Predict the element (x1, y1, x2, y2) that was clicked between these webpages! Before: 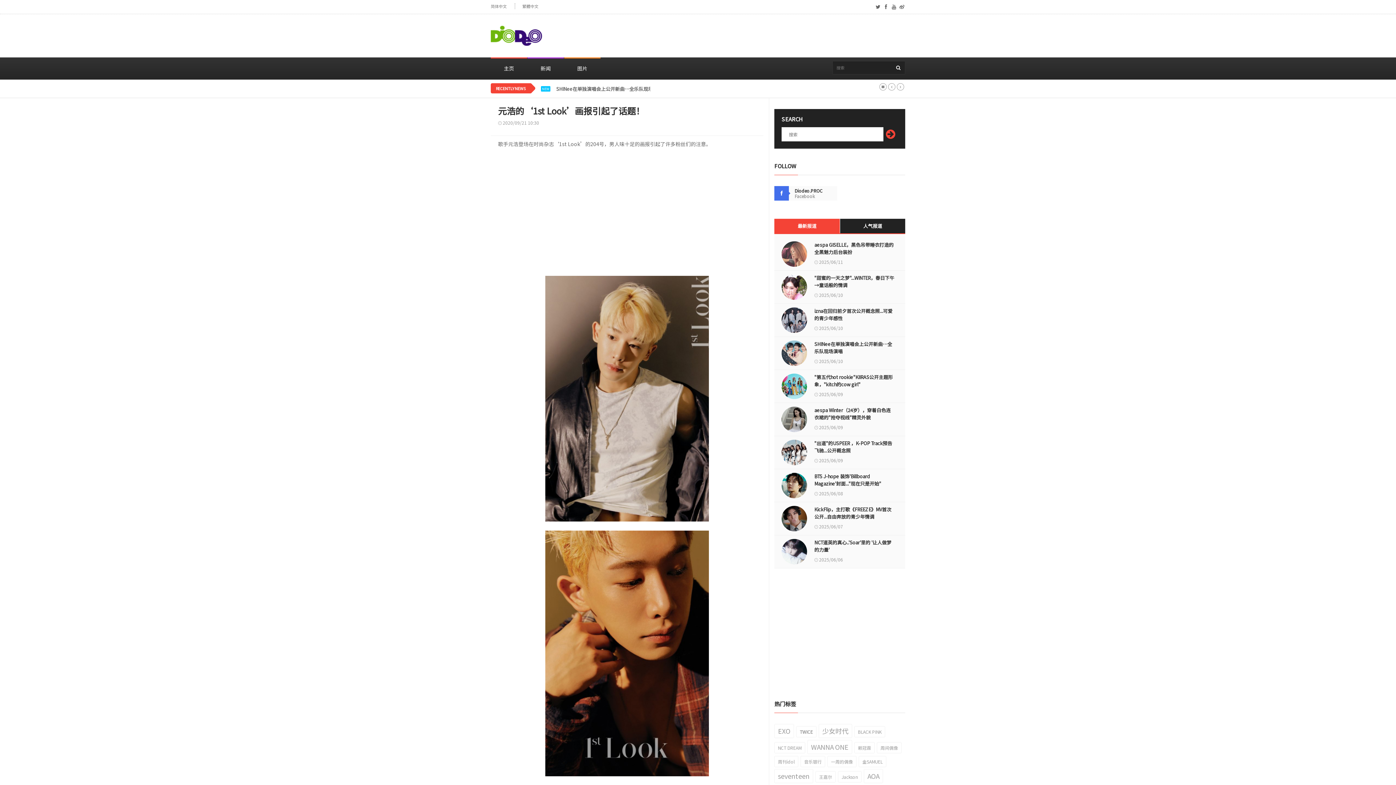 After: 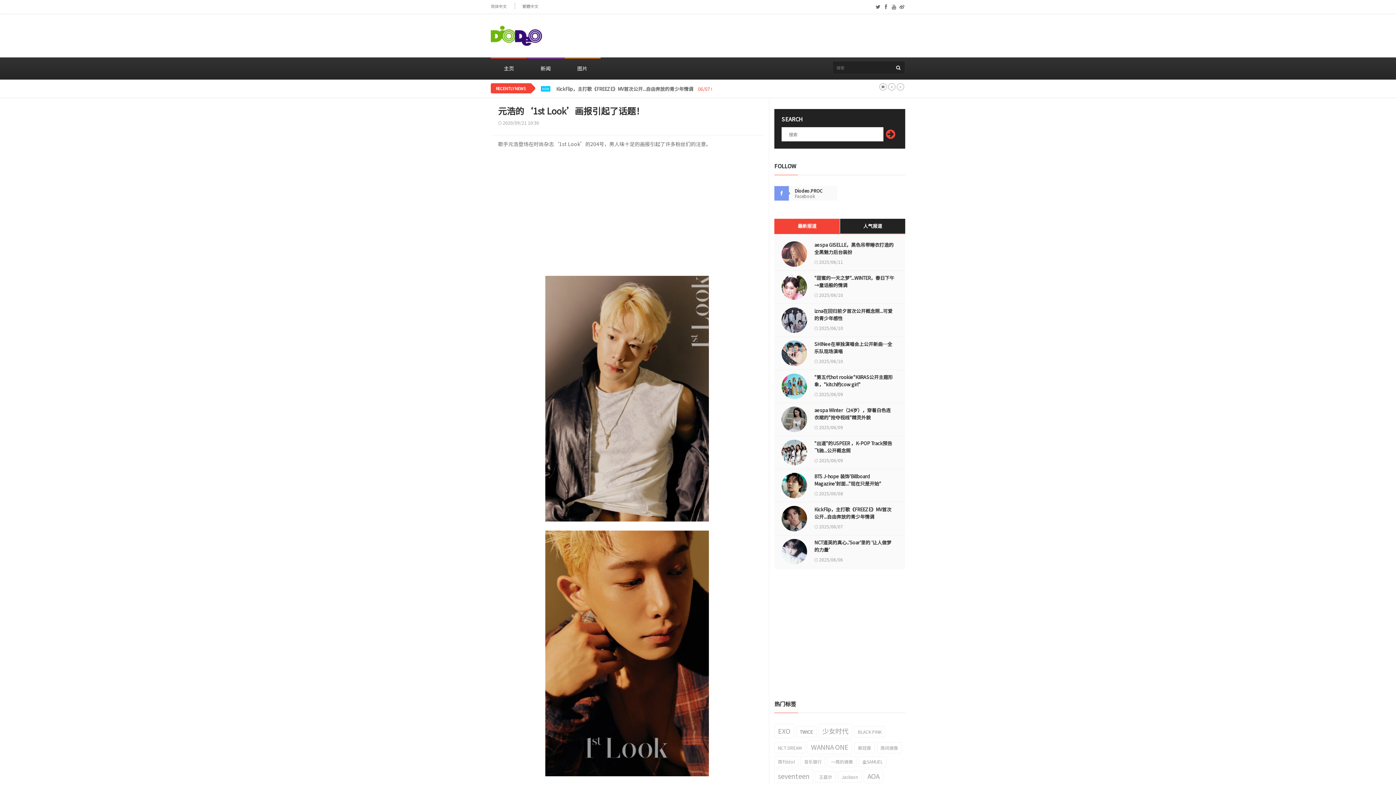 Action: bbox: (774, 186, 789, 200)